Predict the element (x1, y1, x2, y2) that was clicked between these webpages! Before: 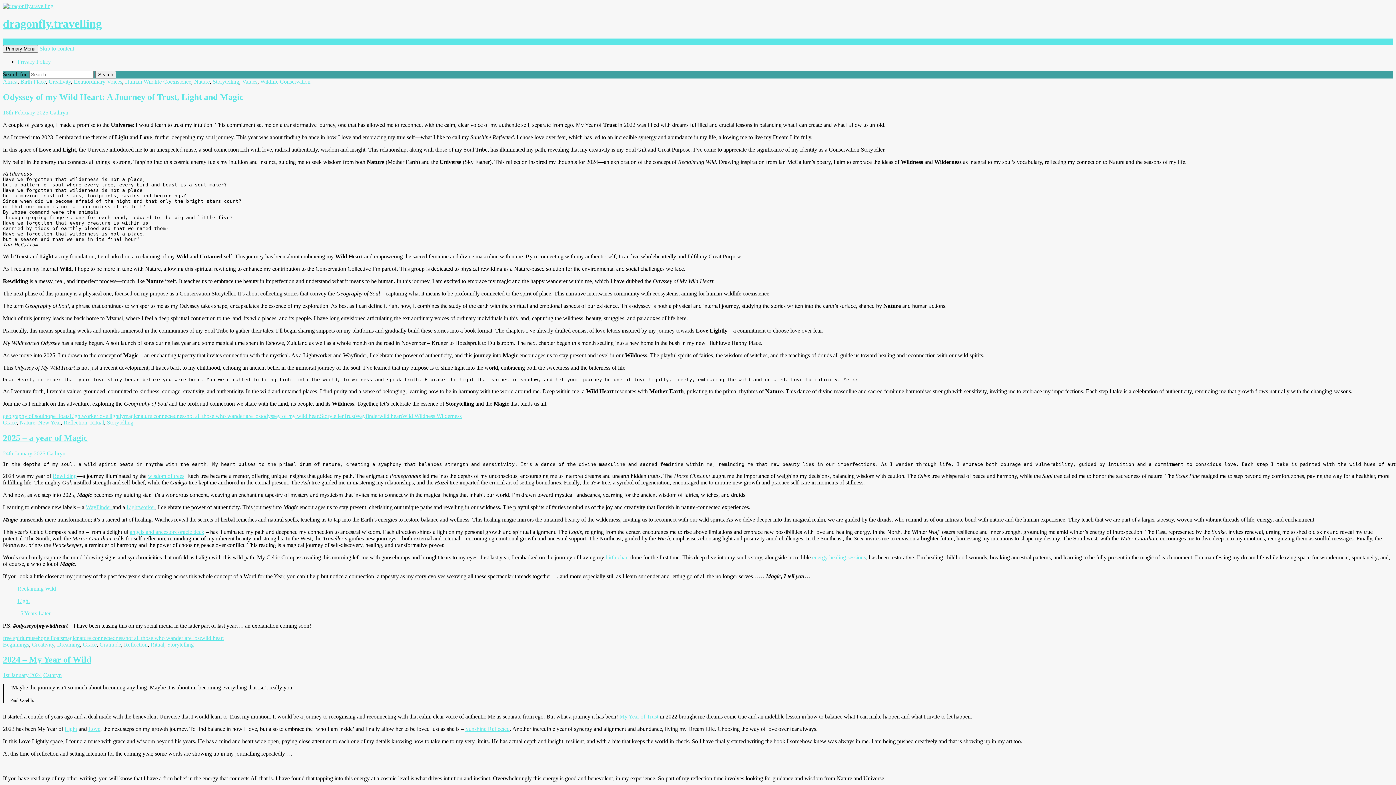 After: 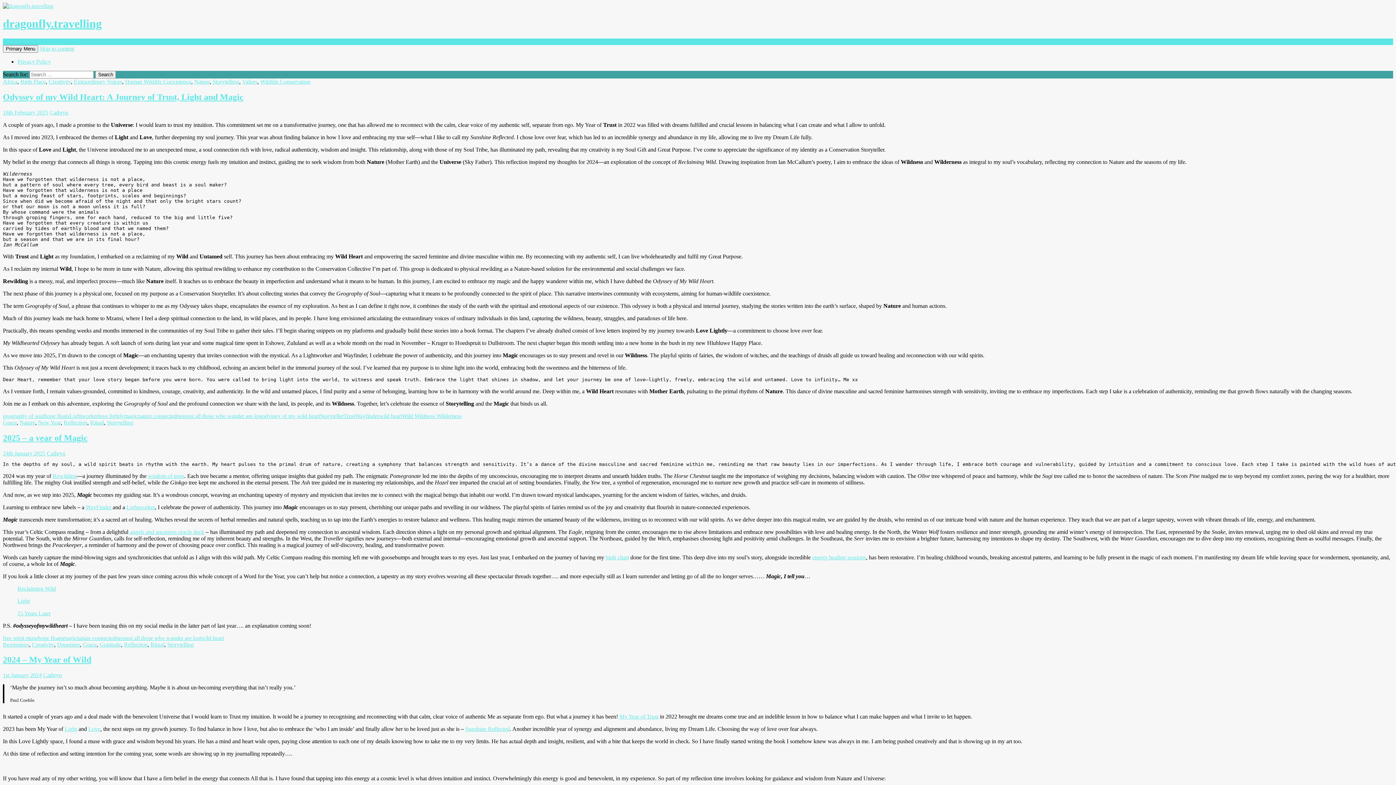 Action: bbox: (52, 472, 76, 479) label: Rewilding